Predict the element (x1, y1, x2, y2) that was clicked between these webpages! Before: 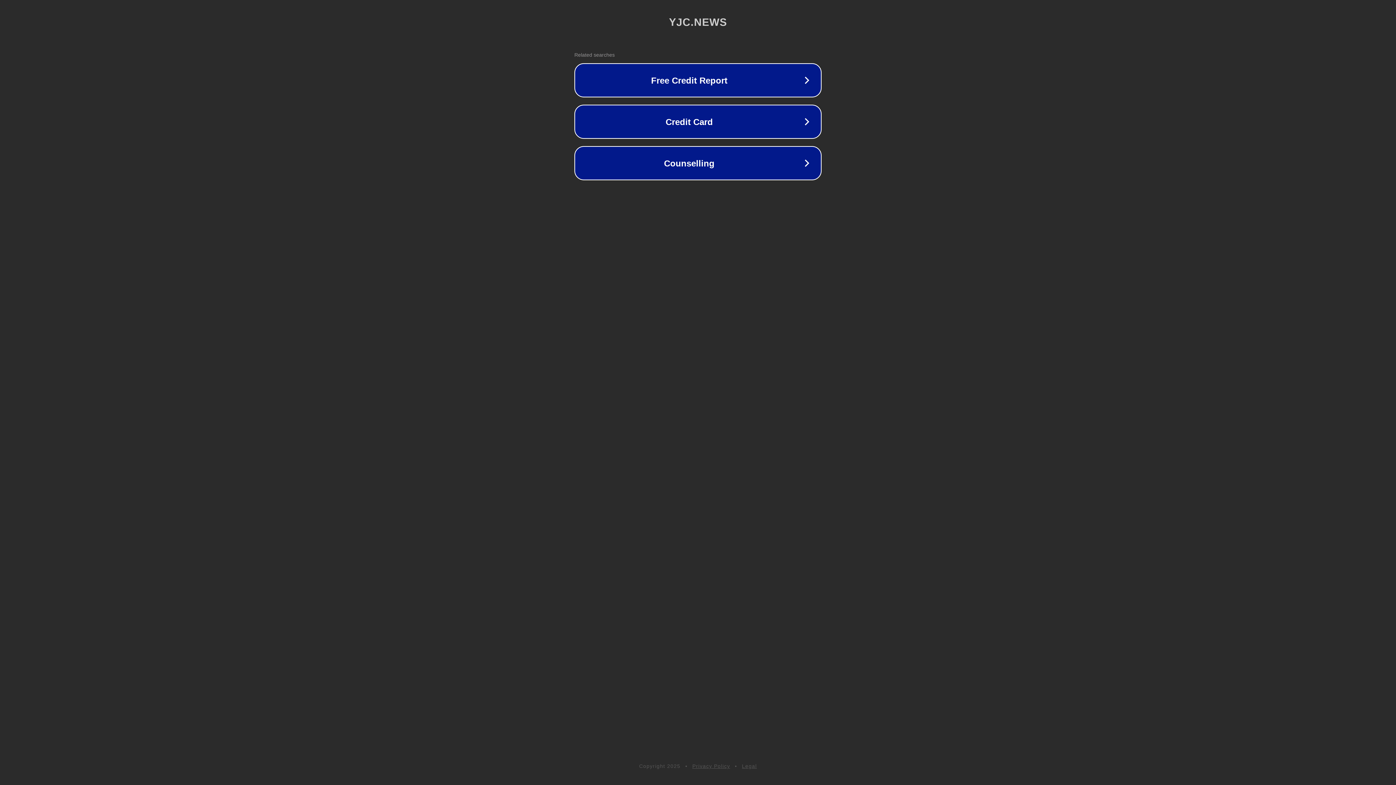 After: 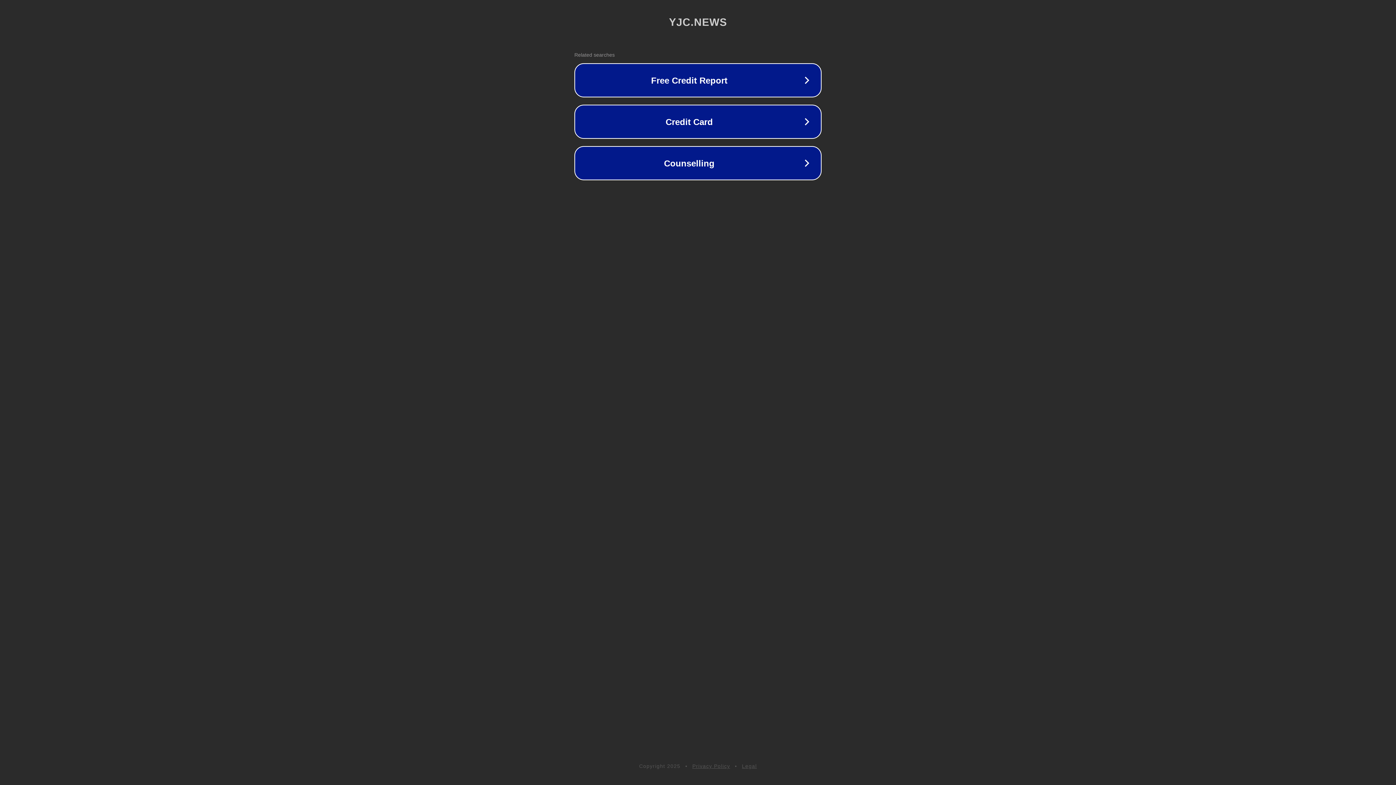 Action: bbox: (692, 763, 730, 769) label: Privacy Policy